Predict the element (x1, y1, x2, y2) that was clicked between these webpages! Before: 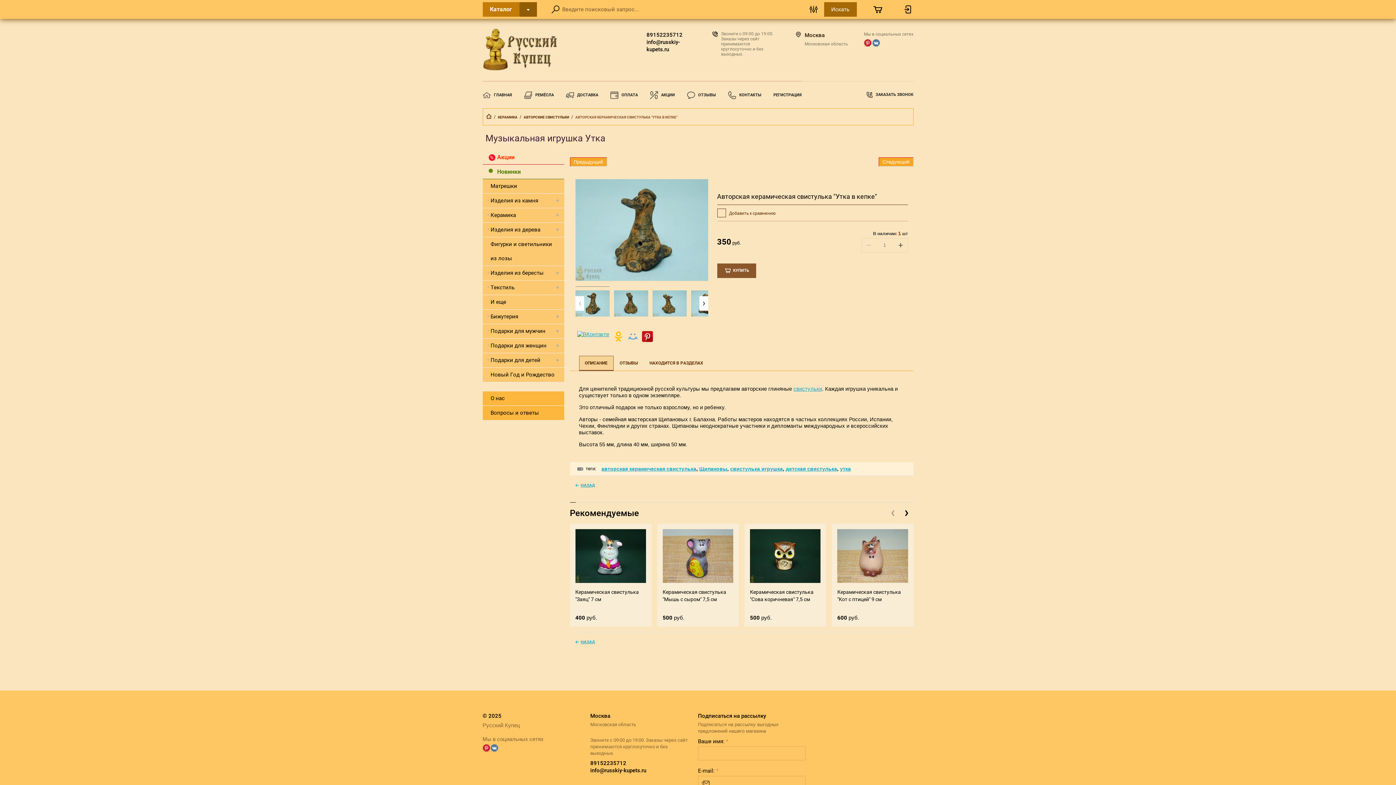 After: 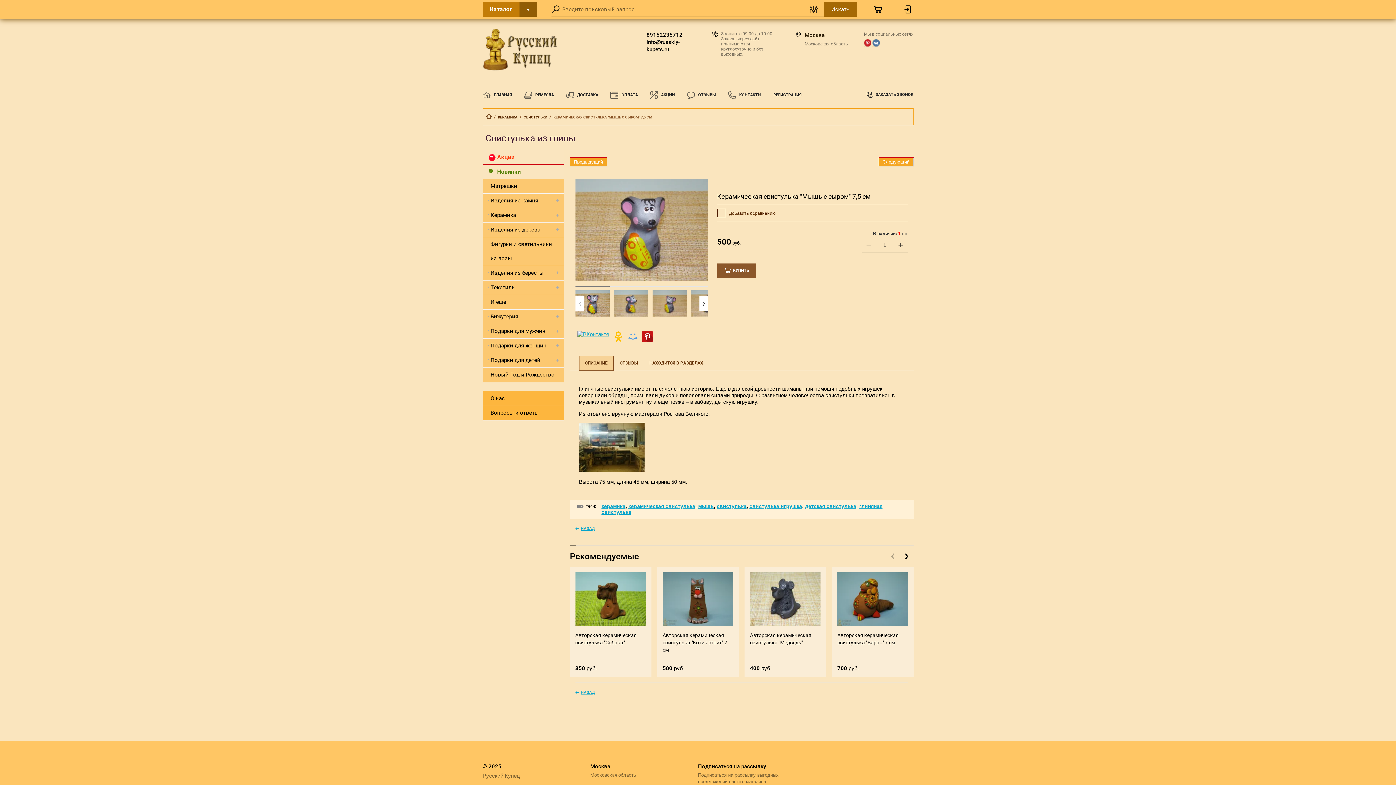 Action: bbox: (662, 529, 733, 583)